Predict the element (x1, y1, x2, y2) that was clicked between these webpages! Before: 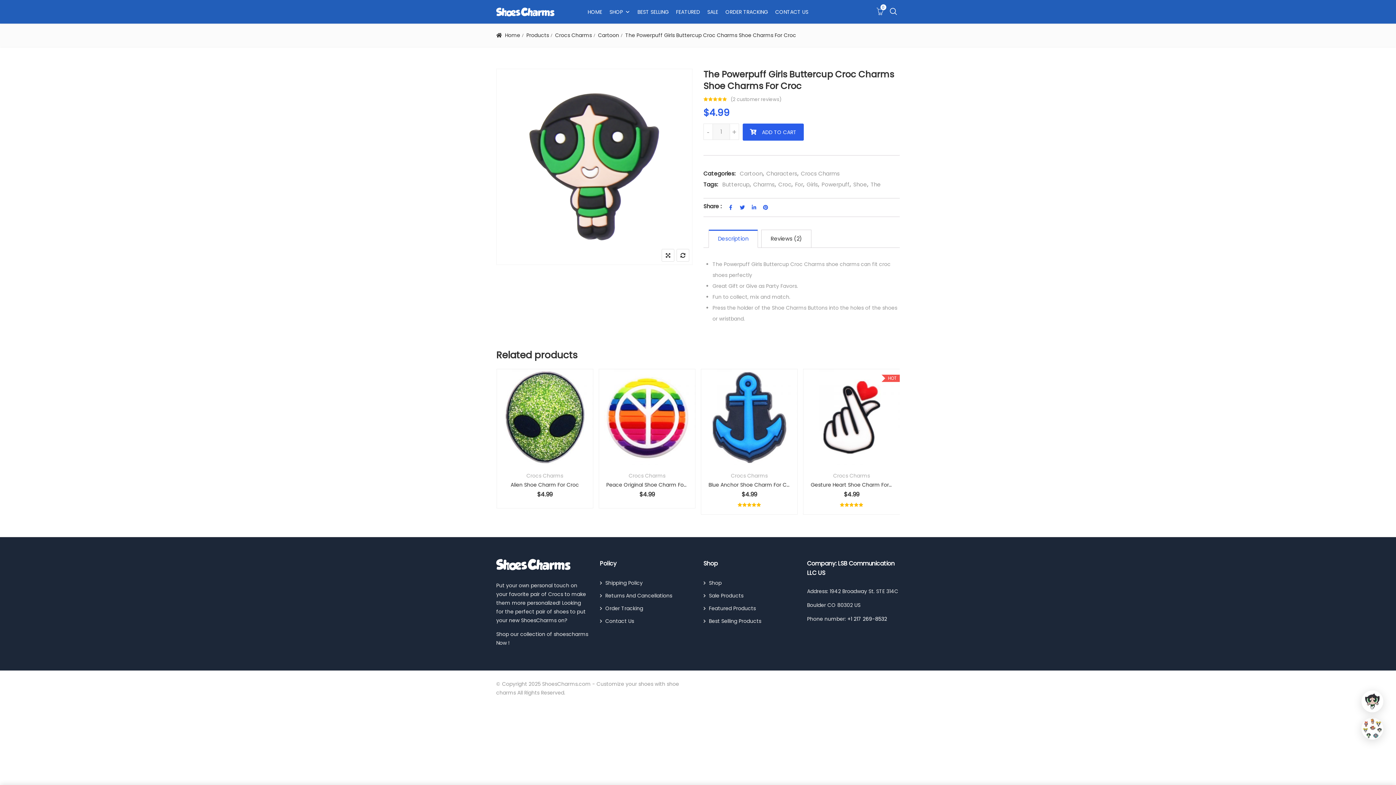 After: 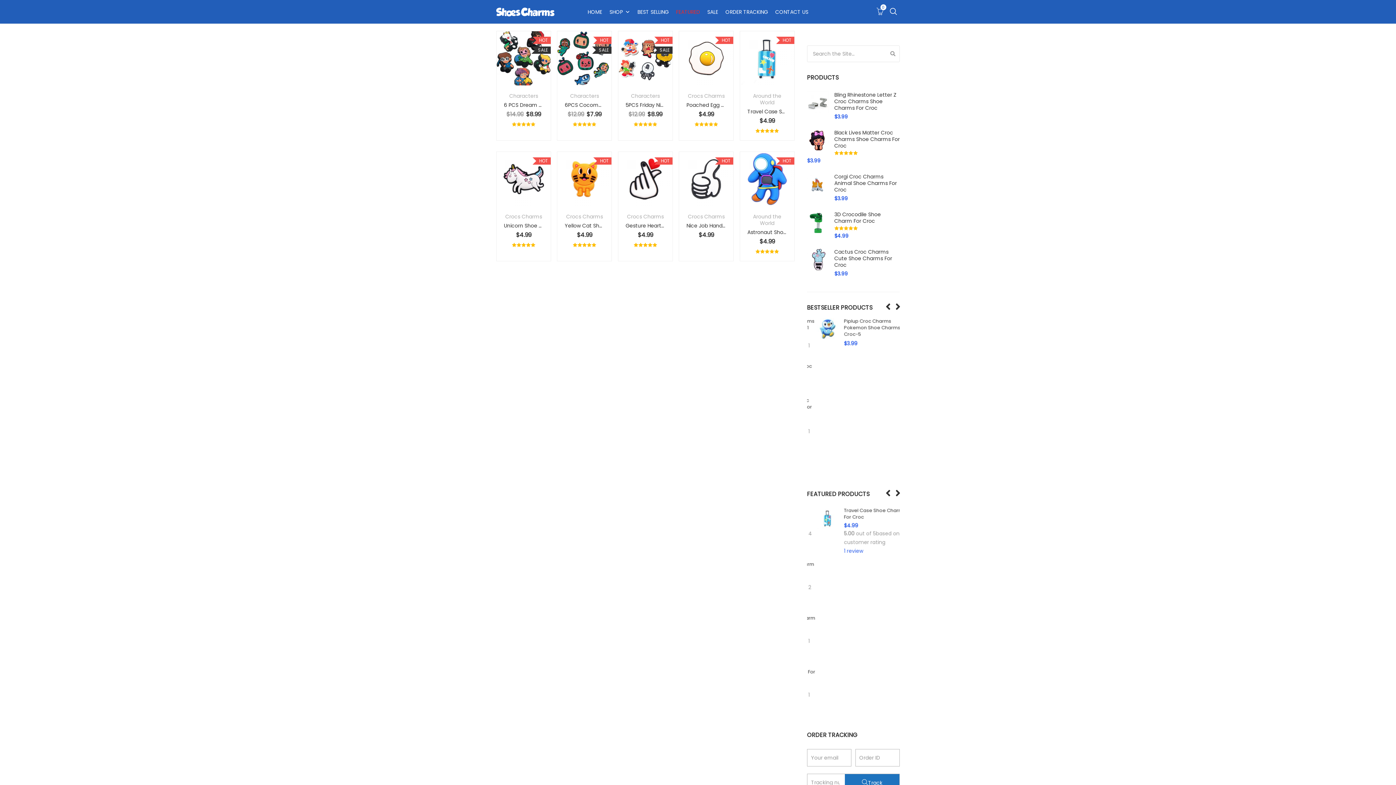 Action: bbox: (672, 0, 703, 22) label: FEATURED